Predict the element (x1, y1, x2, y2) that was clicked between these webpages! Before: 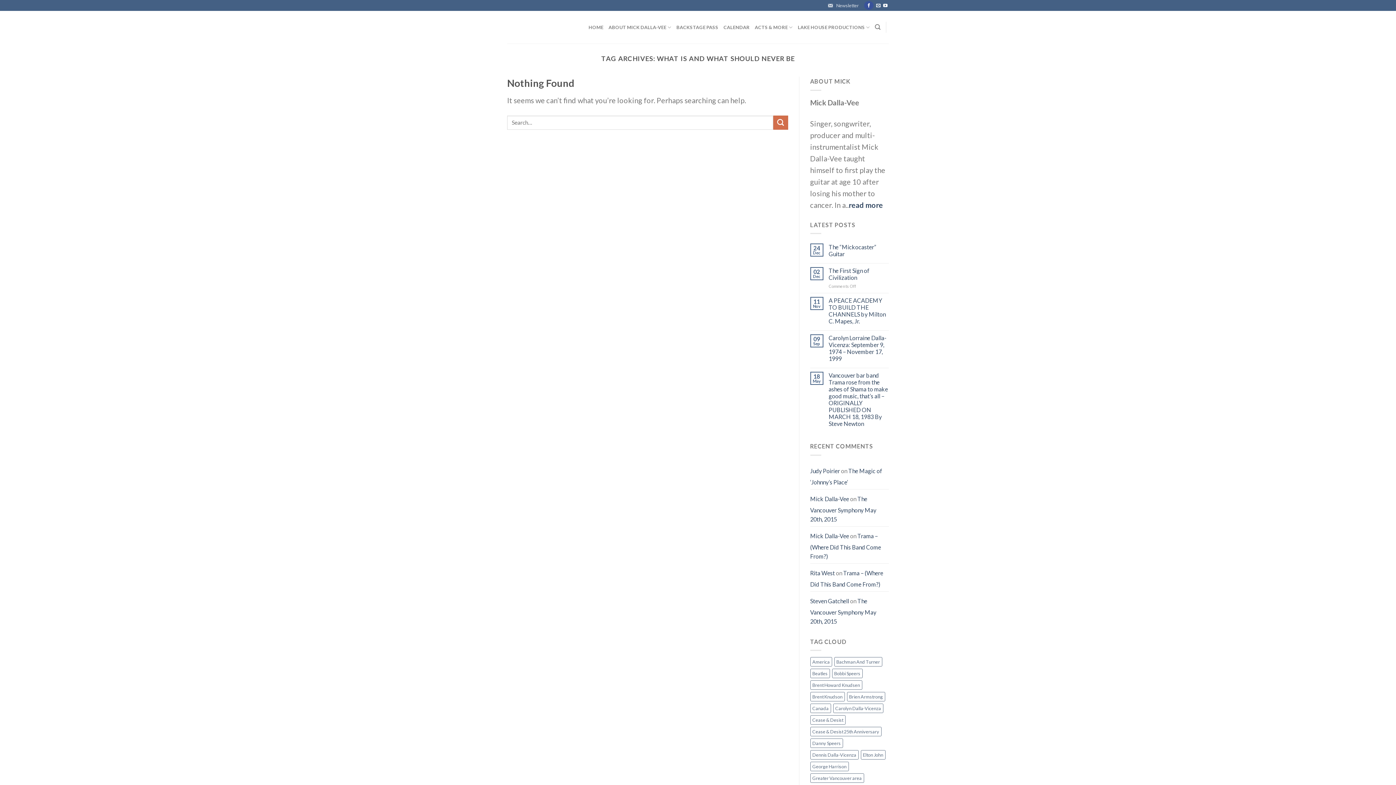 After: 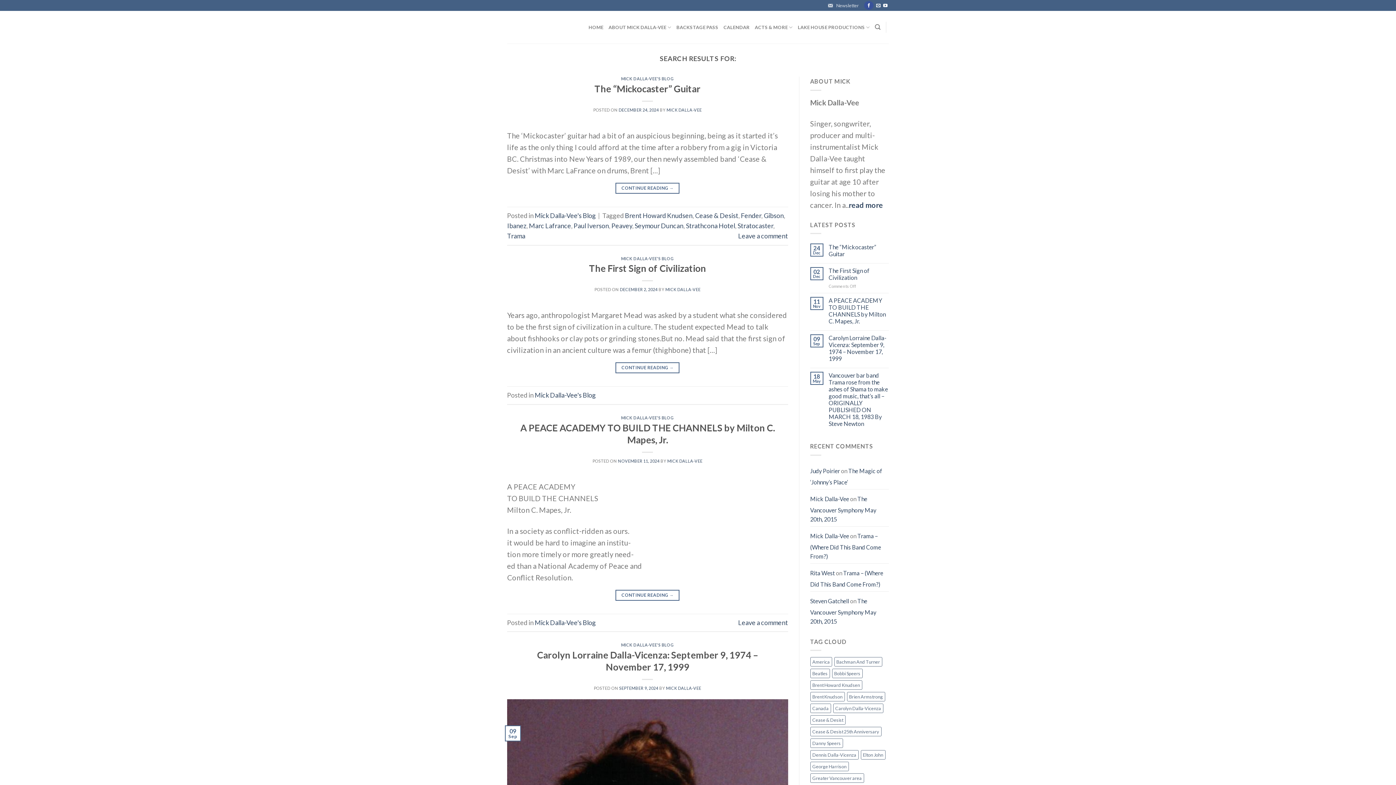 Action: label: Submit bbox: (773, 115, 788, 129)